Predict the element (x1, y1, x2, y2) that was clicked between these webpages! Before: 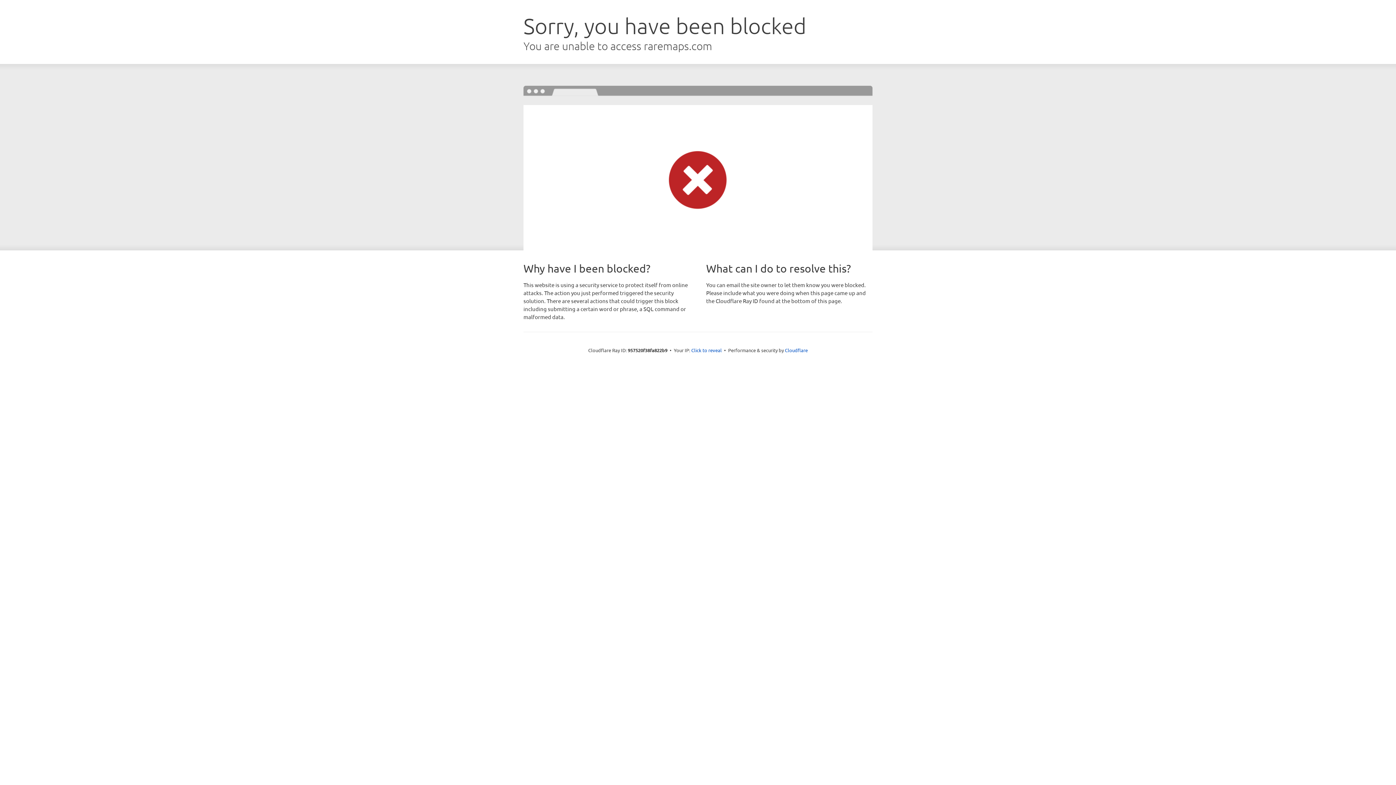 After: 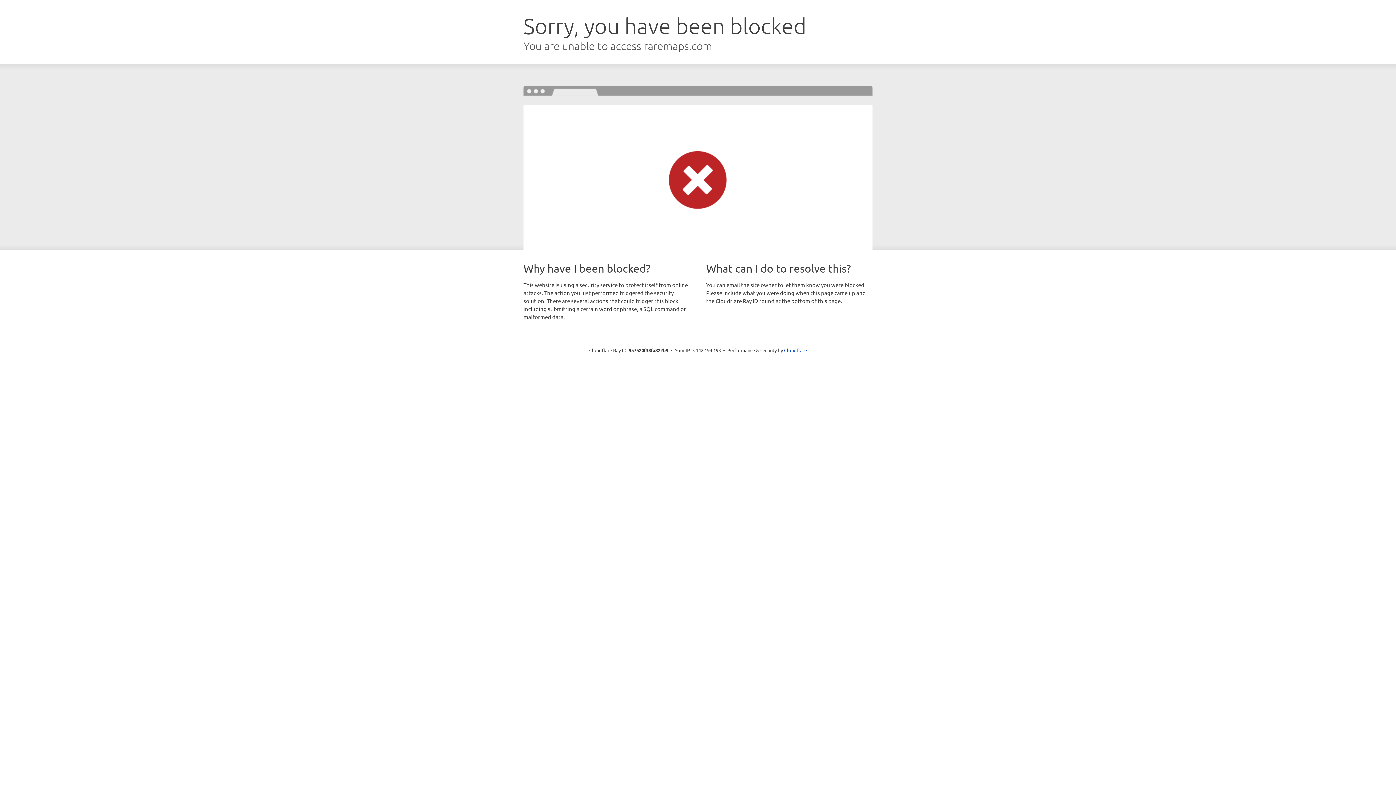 Action: bbox: (691, 346, 722, 353) label: Click to reveal